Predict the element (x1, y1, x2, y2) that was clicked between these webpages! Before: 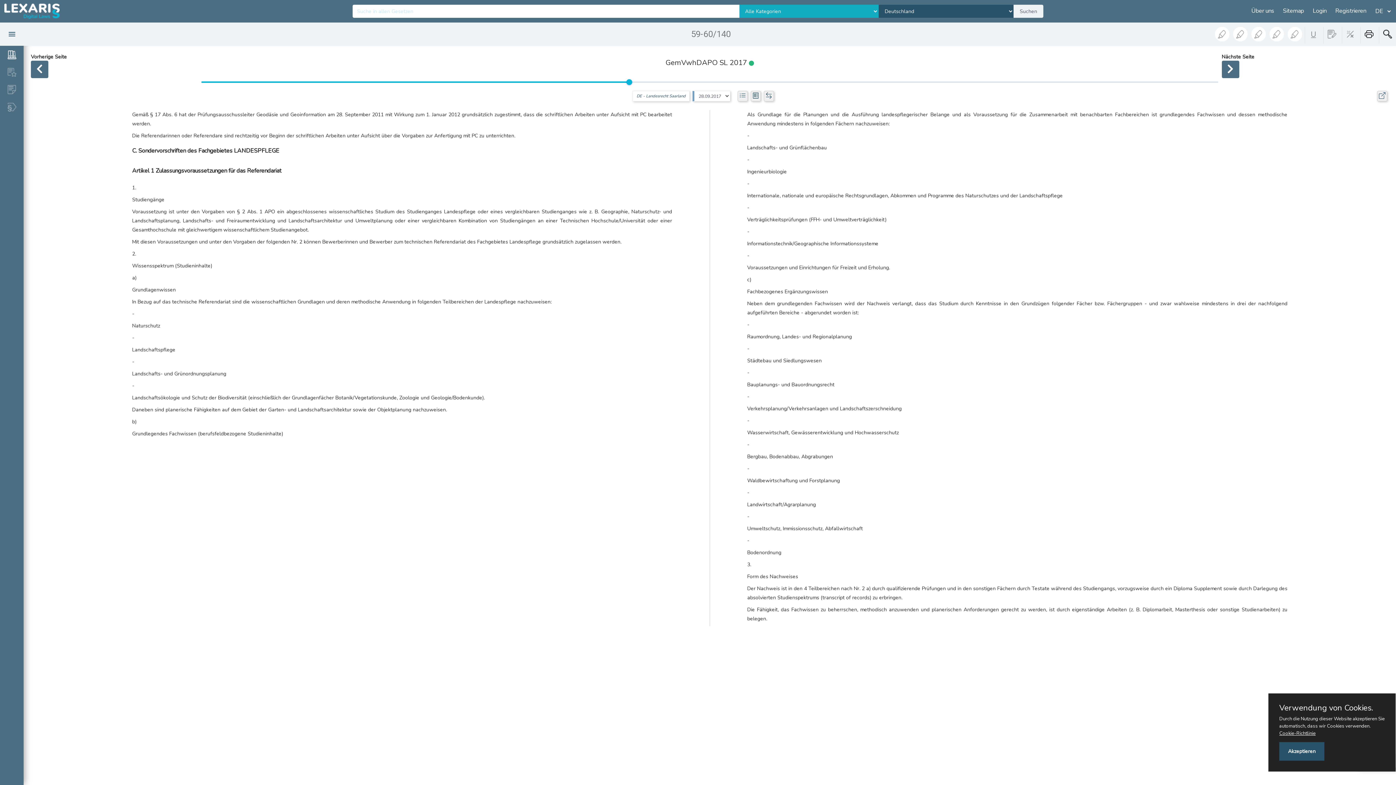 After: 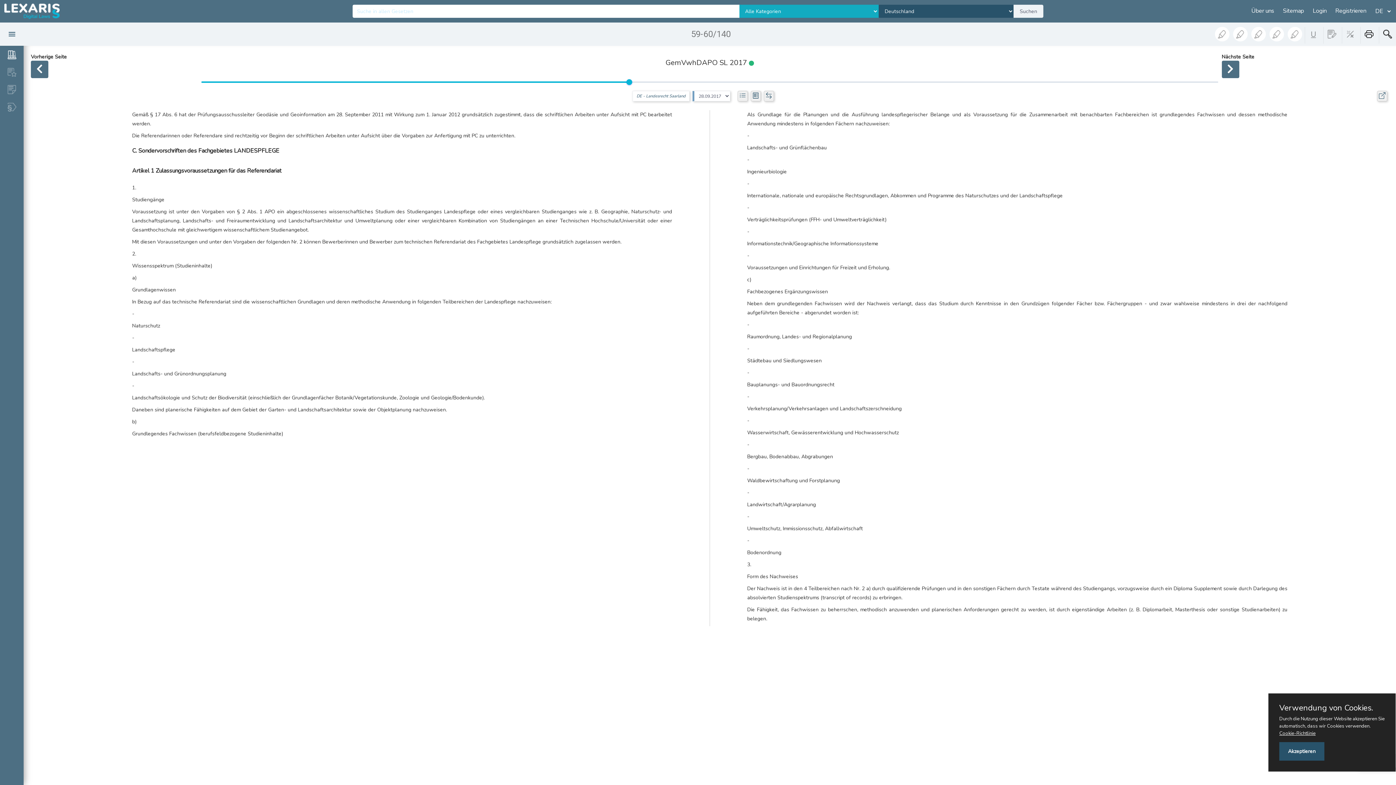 Action: bbox: (1343, 26, 1358, 41)